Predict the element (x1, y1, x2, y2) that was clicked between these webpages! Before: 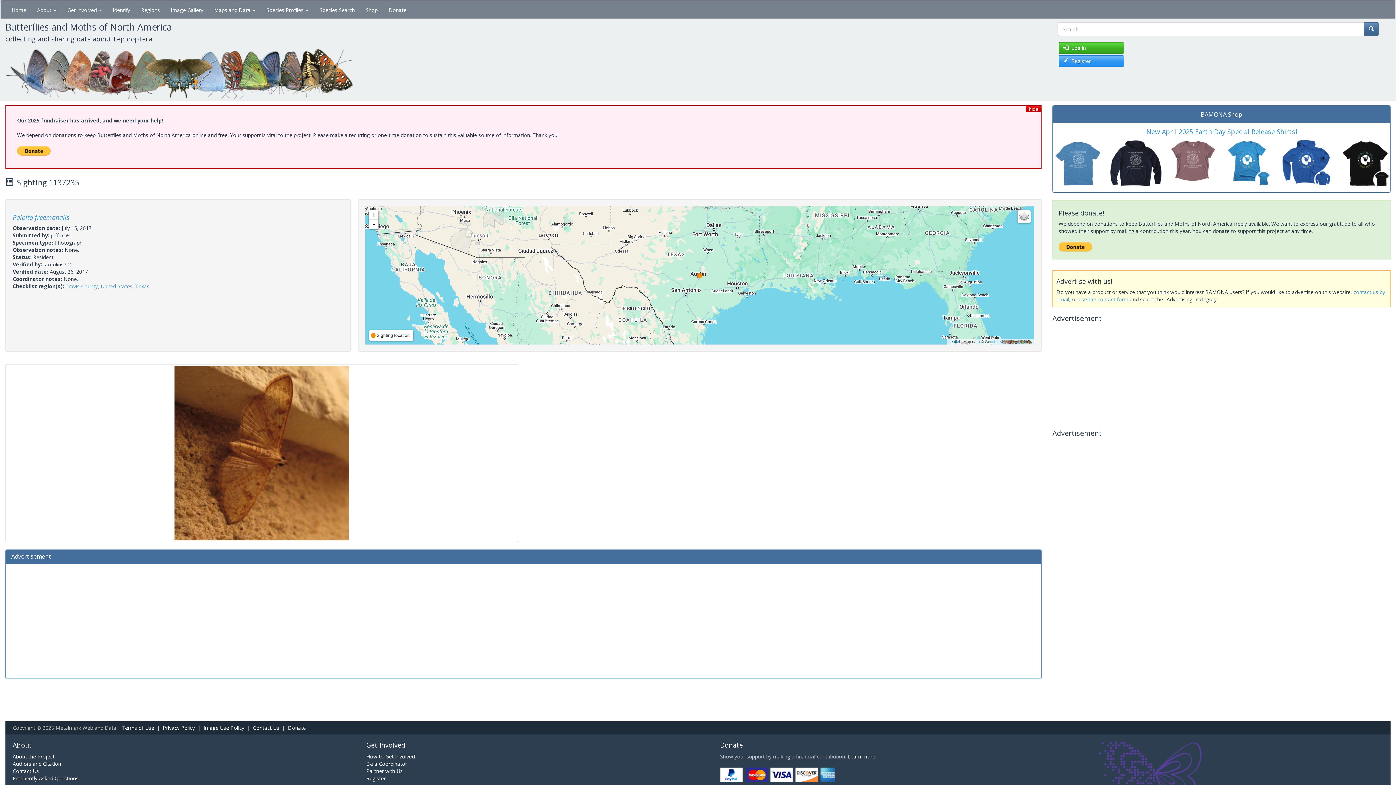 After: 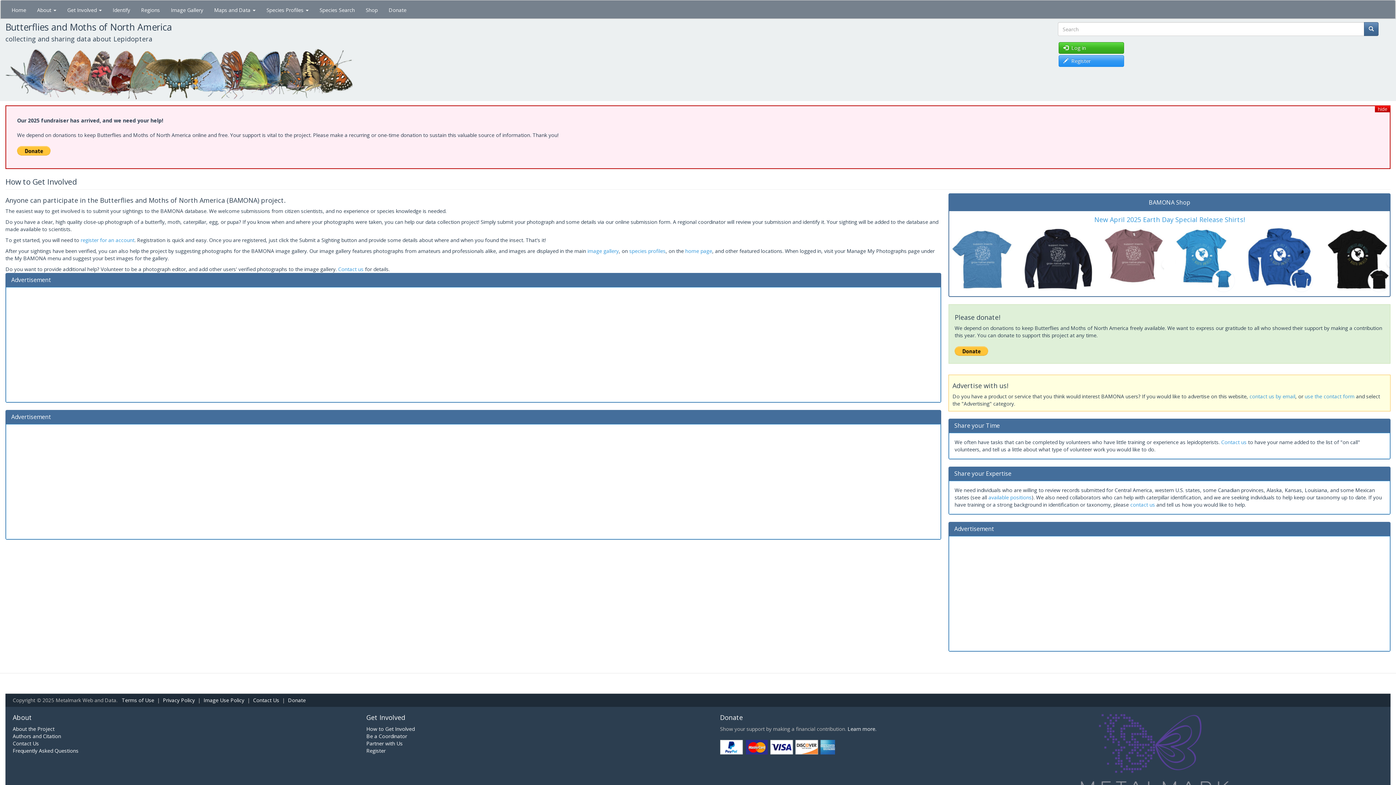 Action: bbox: (366, 741, 405, 749) label: Get Involved